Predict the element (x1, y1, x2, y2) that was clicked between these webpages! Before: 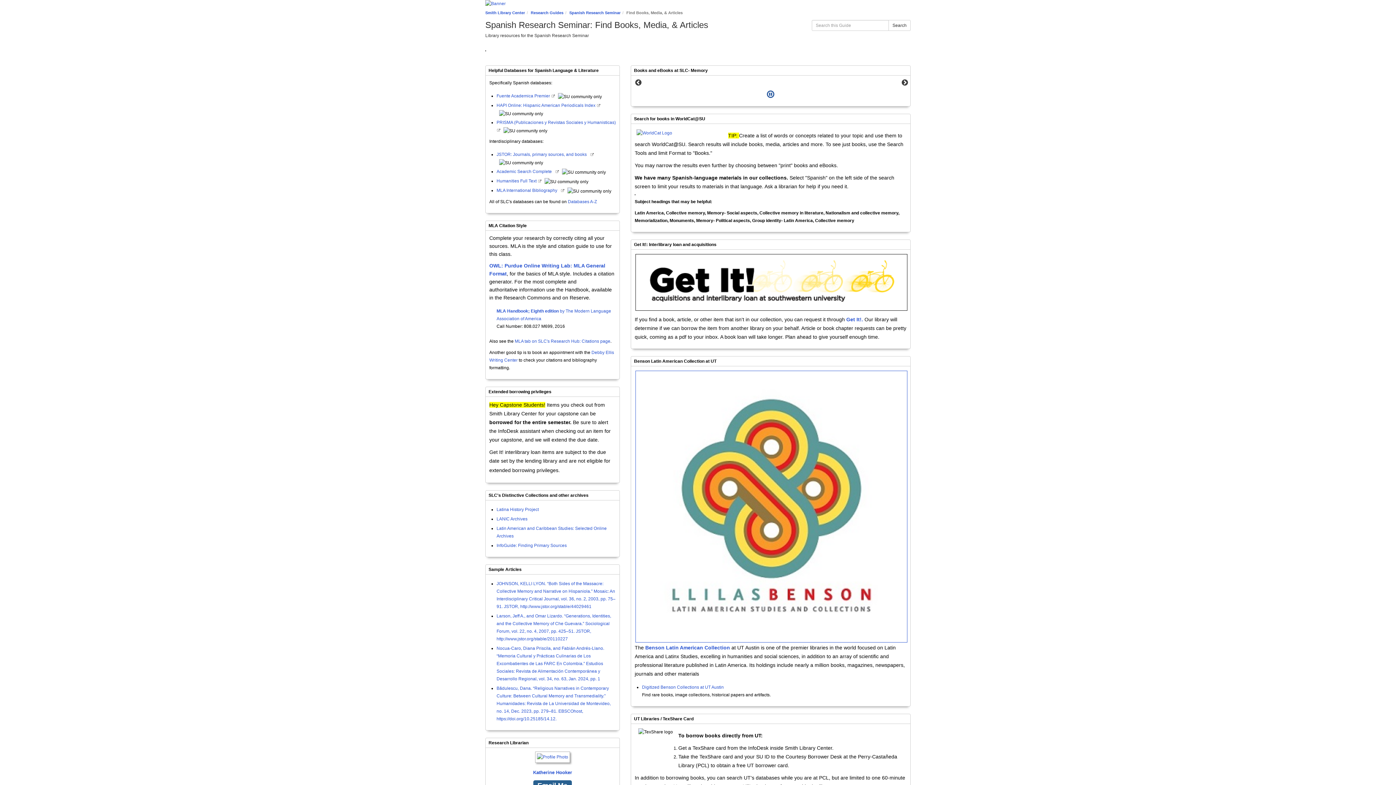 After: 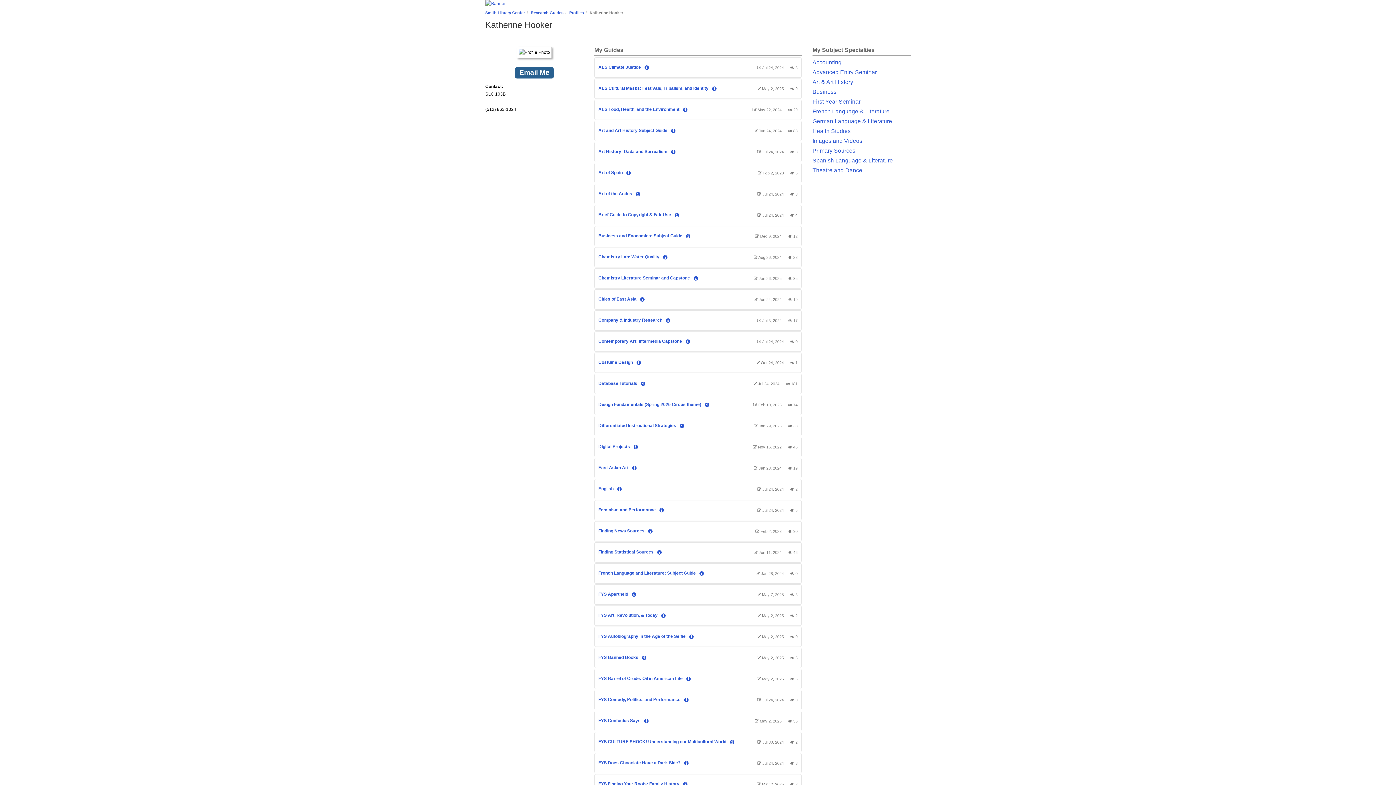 Action: label: Katherine Hooker bbox: (489, 752, 616, 777)